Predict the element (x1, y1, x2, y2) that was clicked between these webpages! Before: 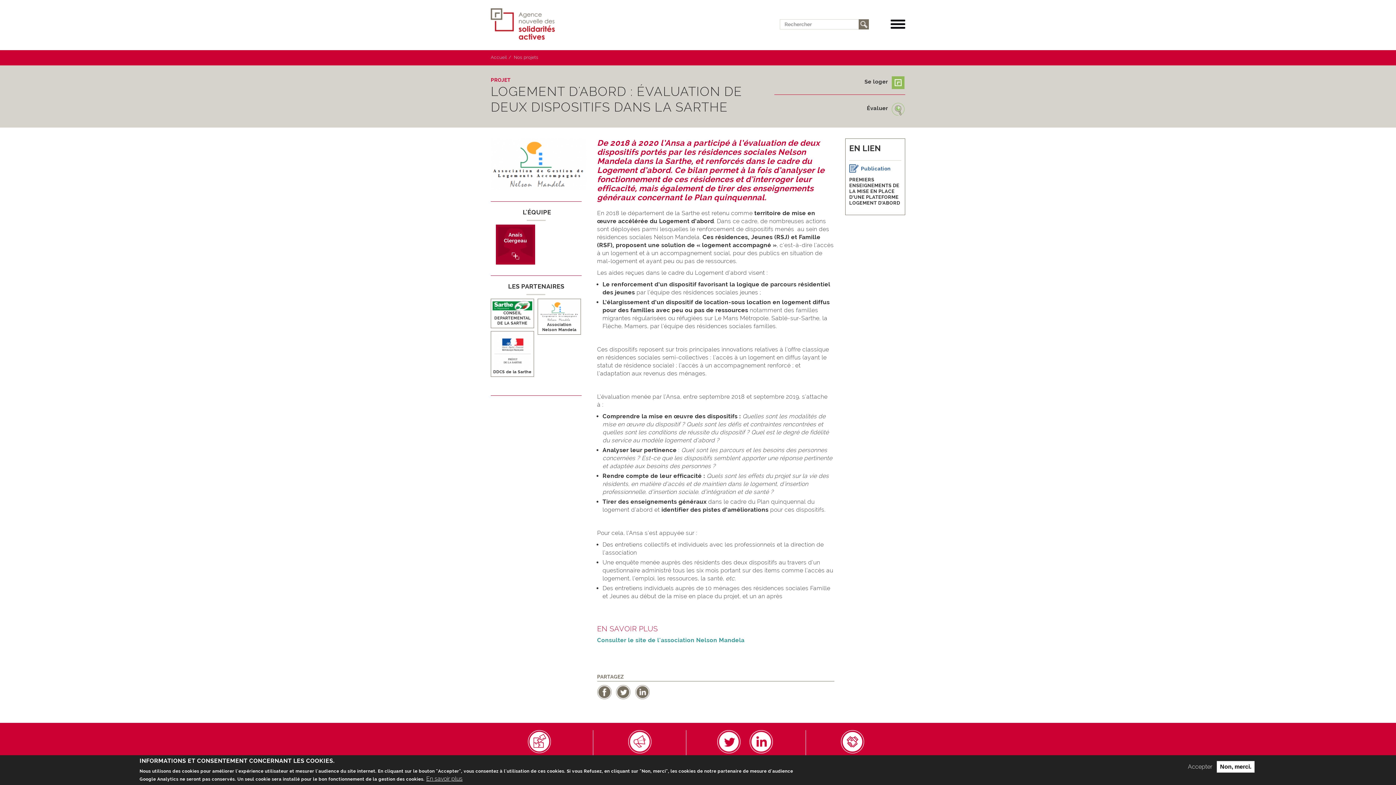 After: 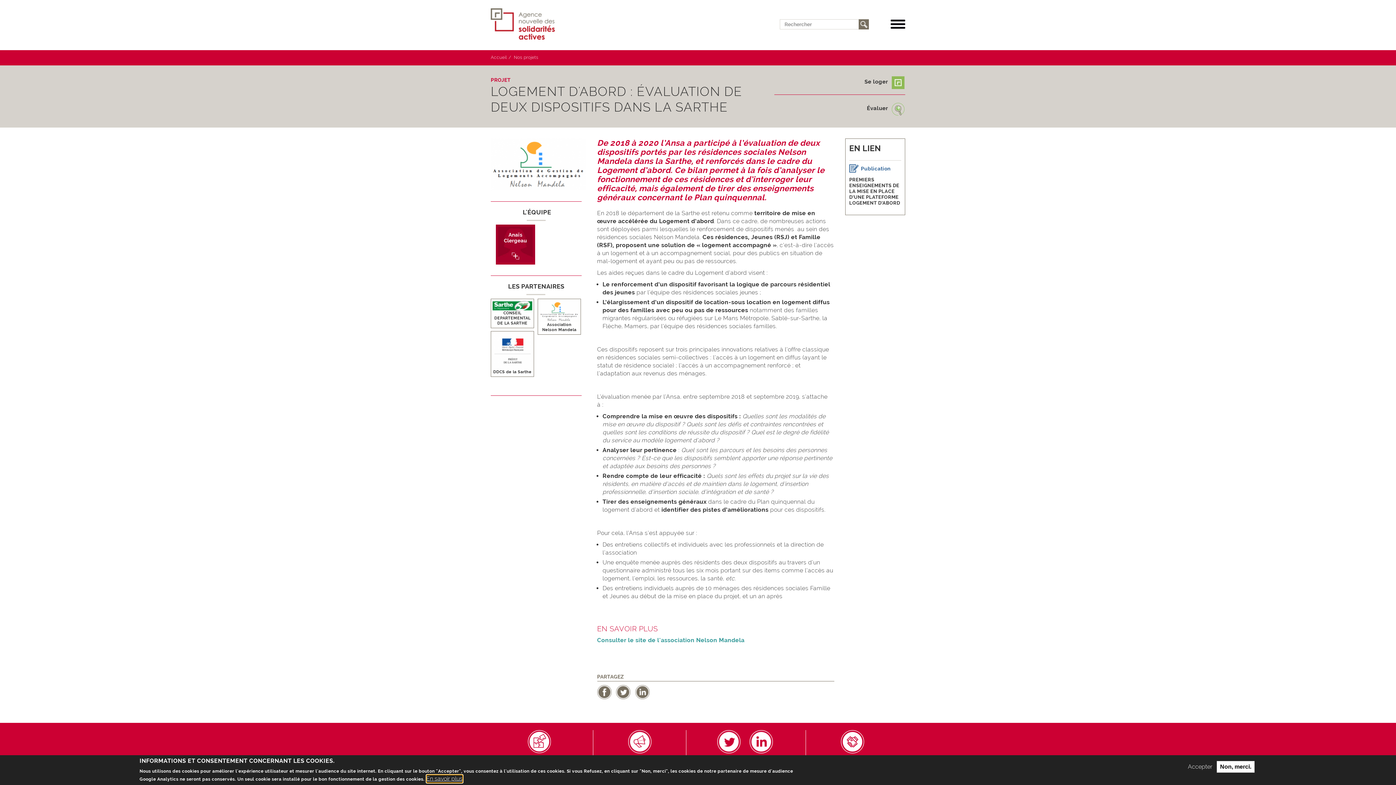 Action: bbox: (426, 775, 462, 783) label: En savoir plus